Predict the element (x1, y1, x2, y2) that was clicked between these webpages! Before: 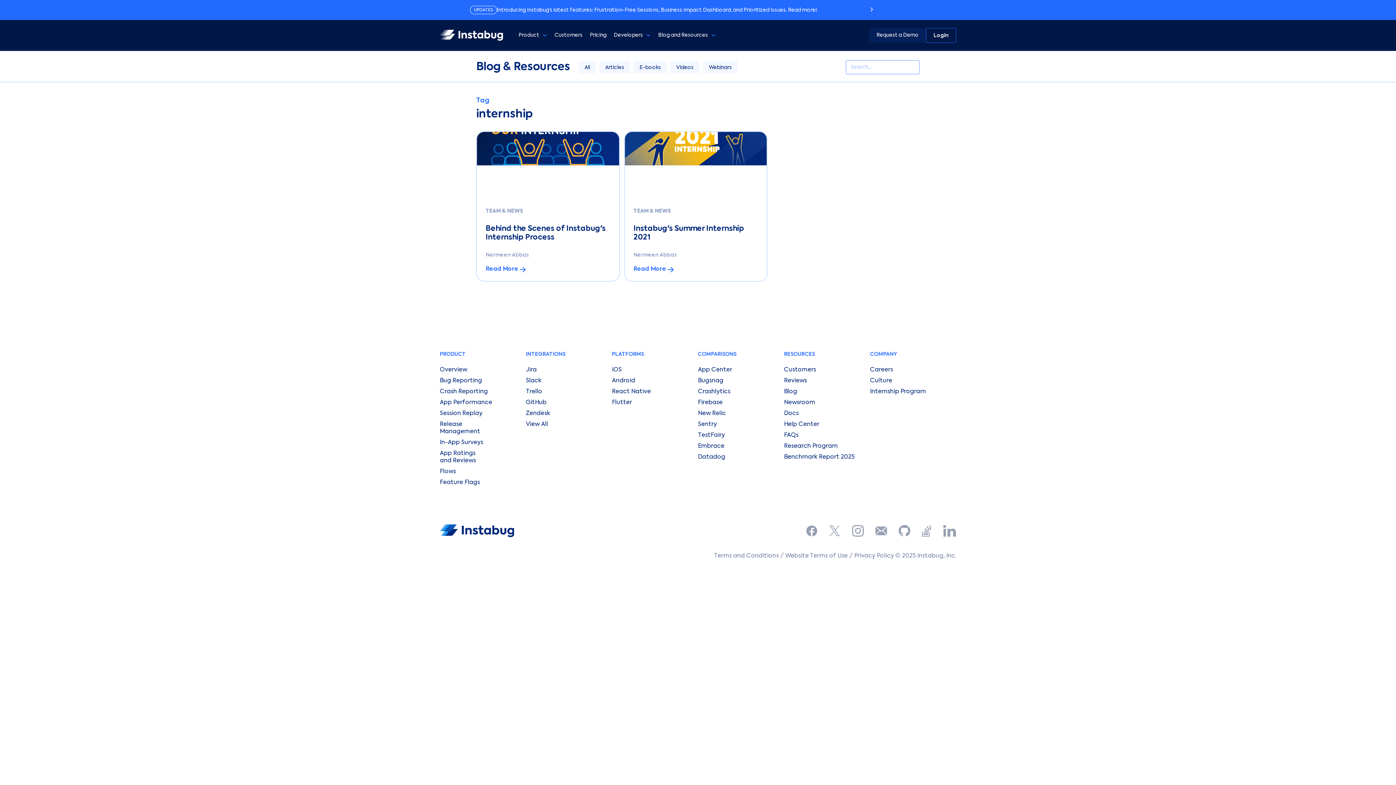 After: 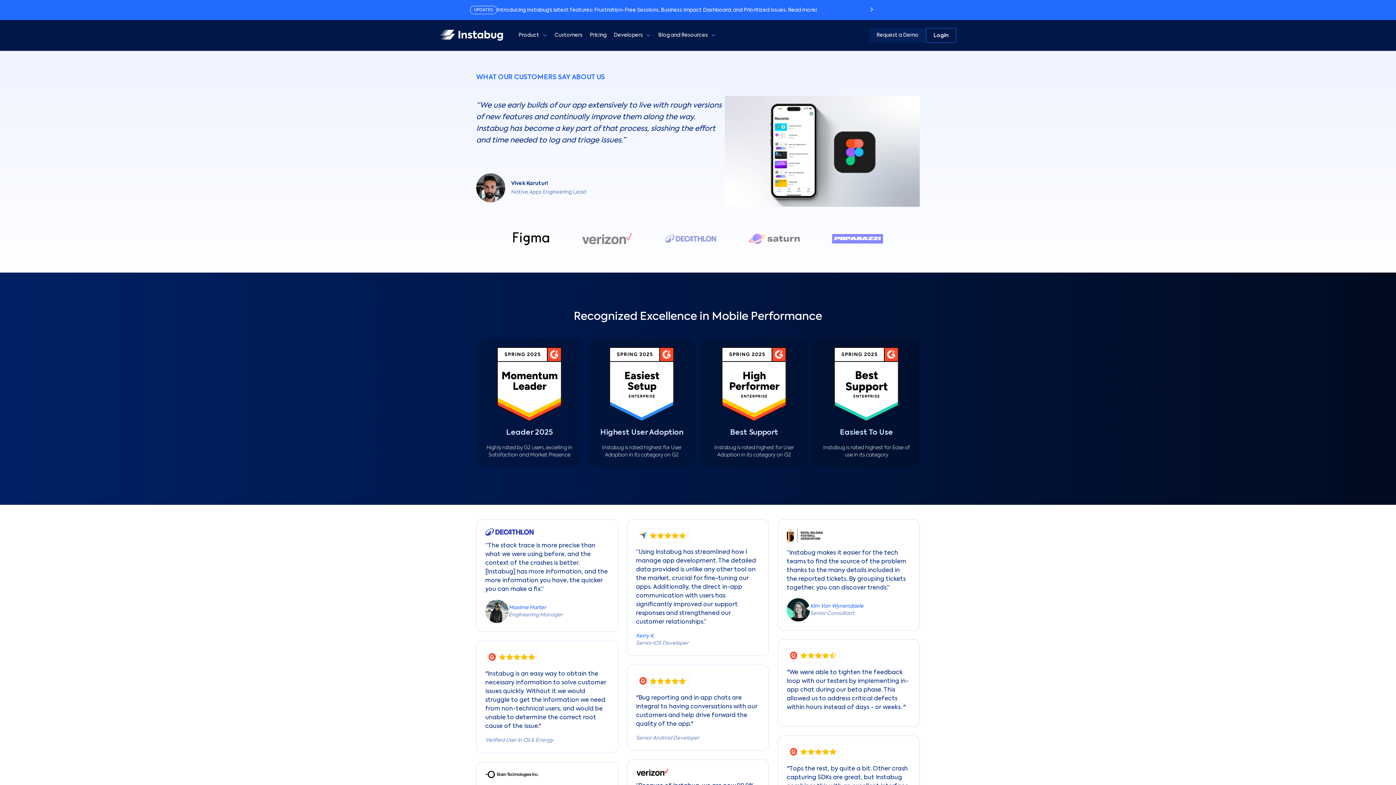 Action: label: Reviews bbox: (784, 377, 870, 388)